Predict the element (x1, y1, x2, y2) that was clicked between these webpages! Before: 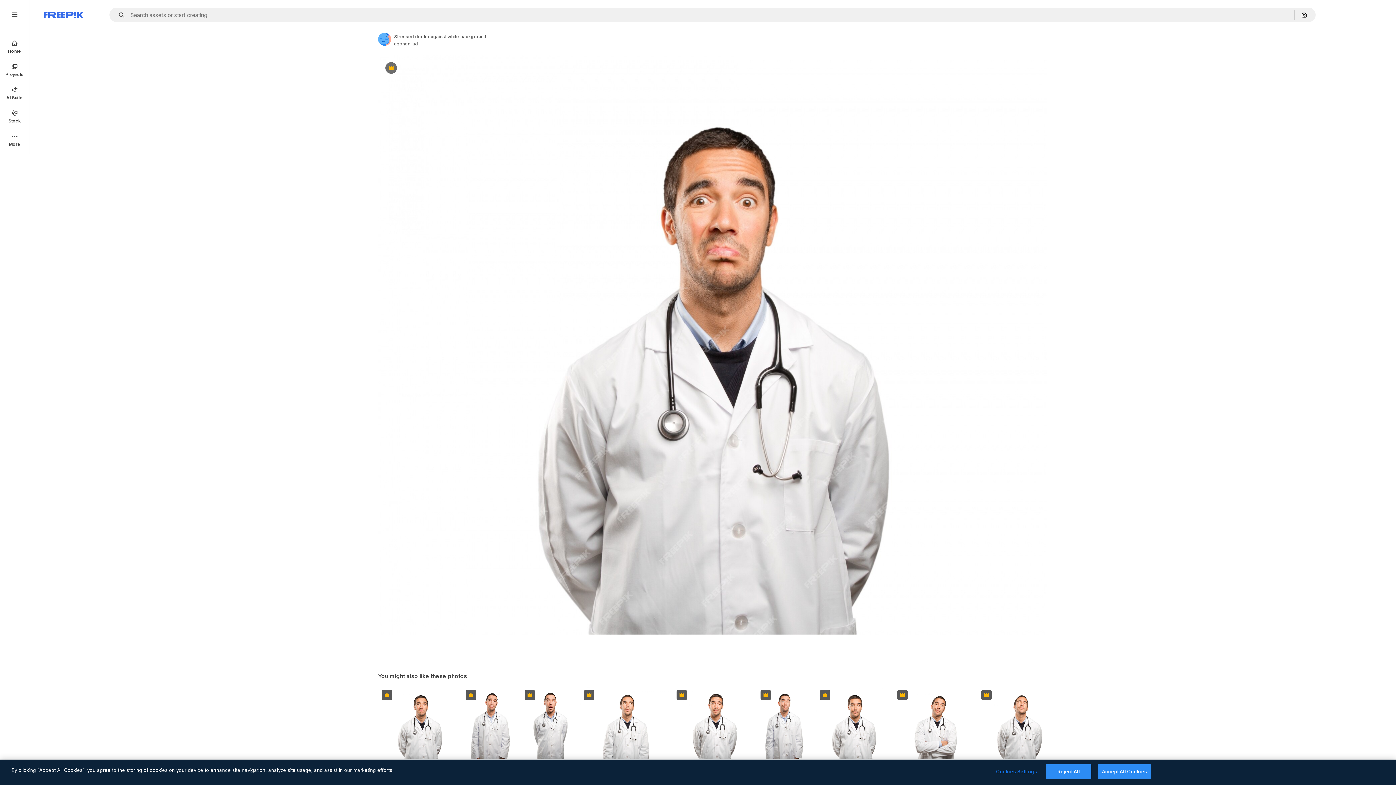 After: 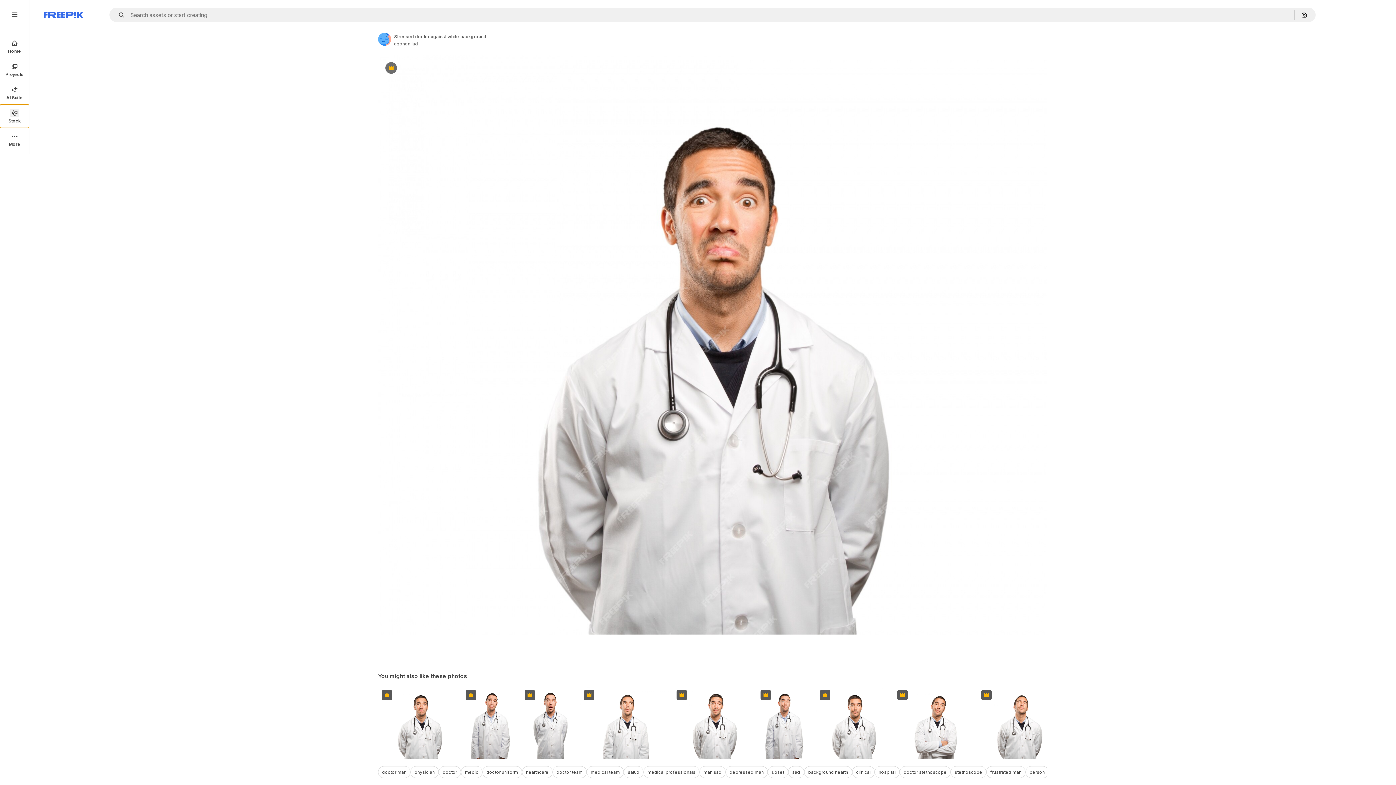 Action: label: Stock bbox: (0, 104, 29, 128)